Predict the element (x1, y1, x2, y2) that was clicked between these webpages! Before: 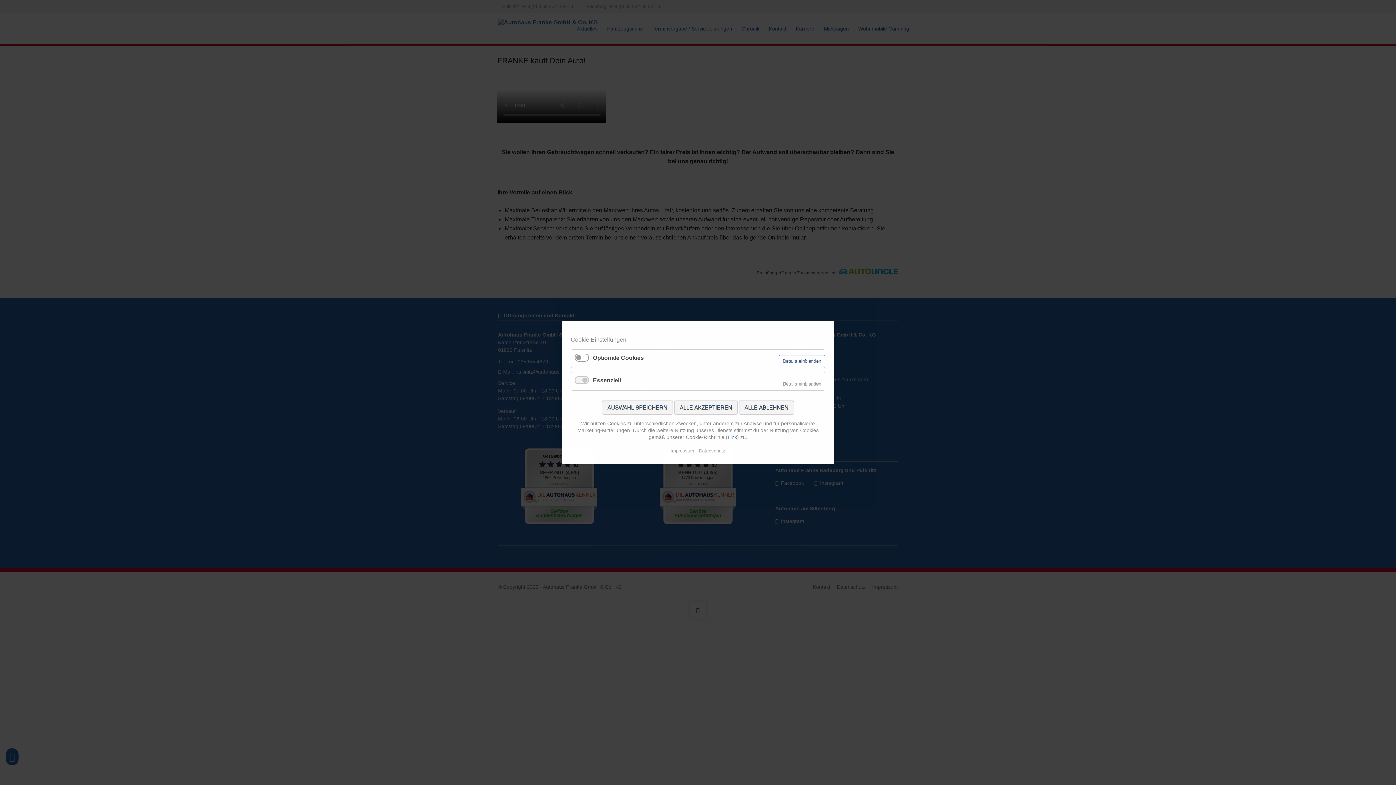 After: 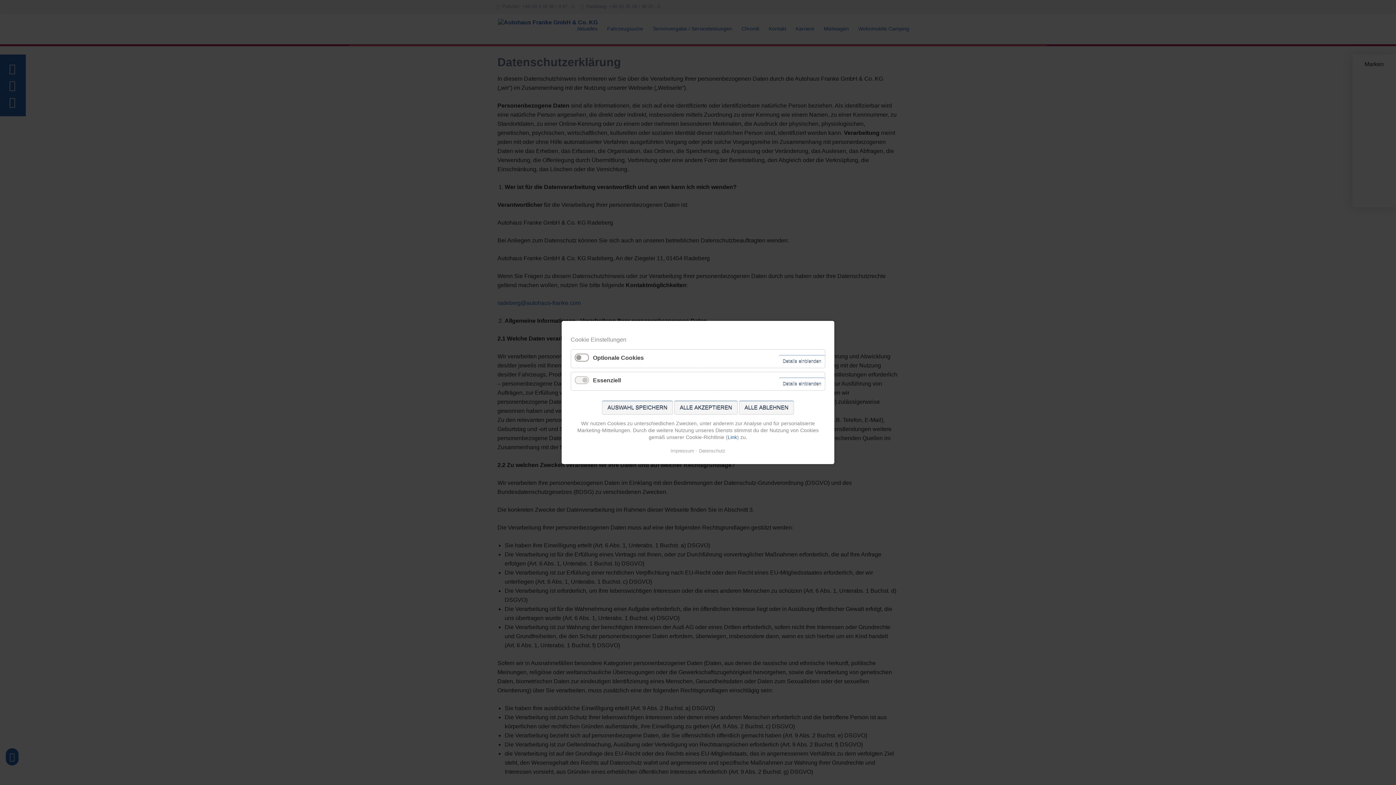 Action: label: Link bbox: (727, 434, 737, 440)